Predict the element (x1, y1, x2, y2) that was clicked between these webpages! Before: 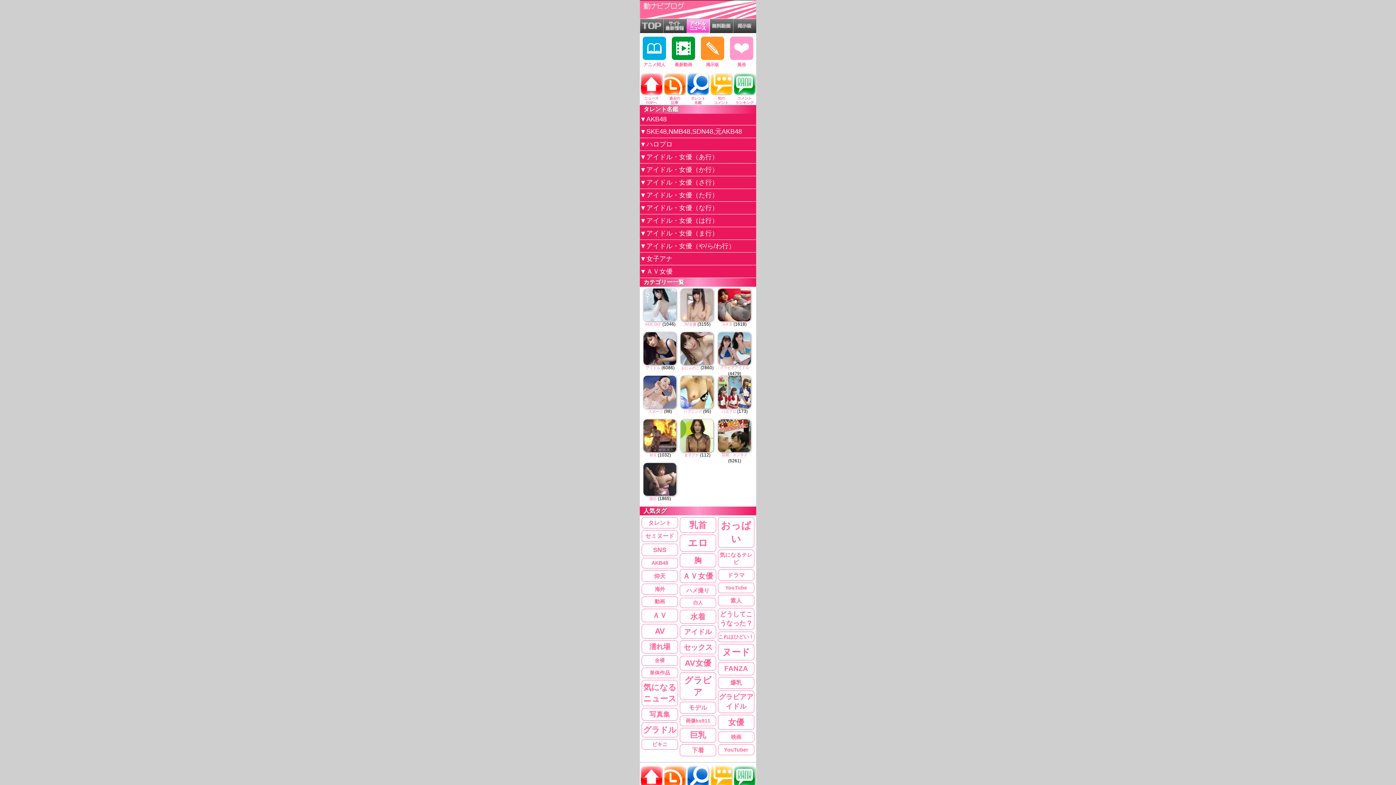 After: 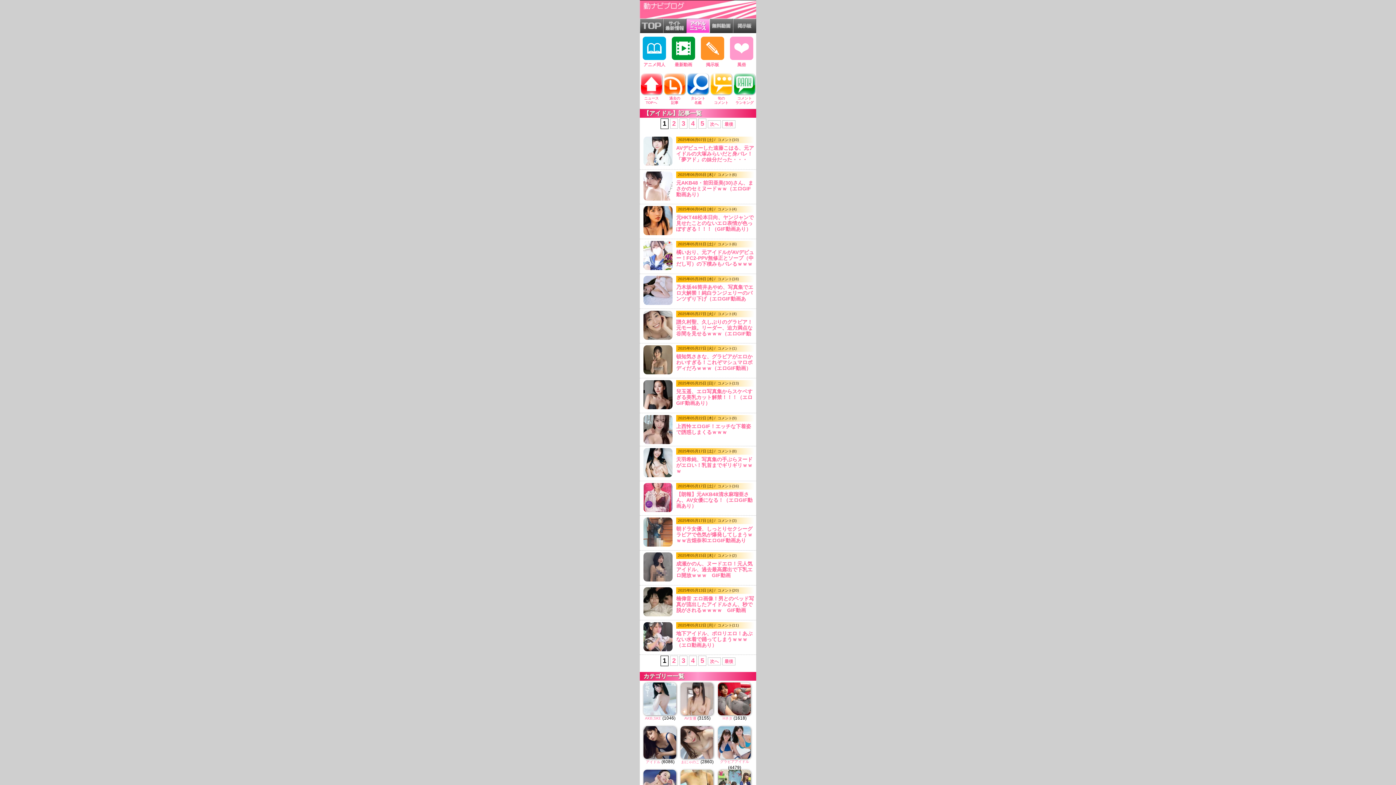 Action: label: アイドル (535個の項目) bbox: (680, 625, 716, 638)